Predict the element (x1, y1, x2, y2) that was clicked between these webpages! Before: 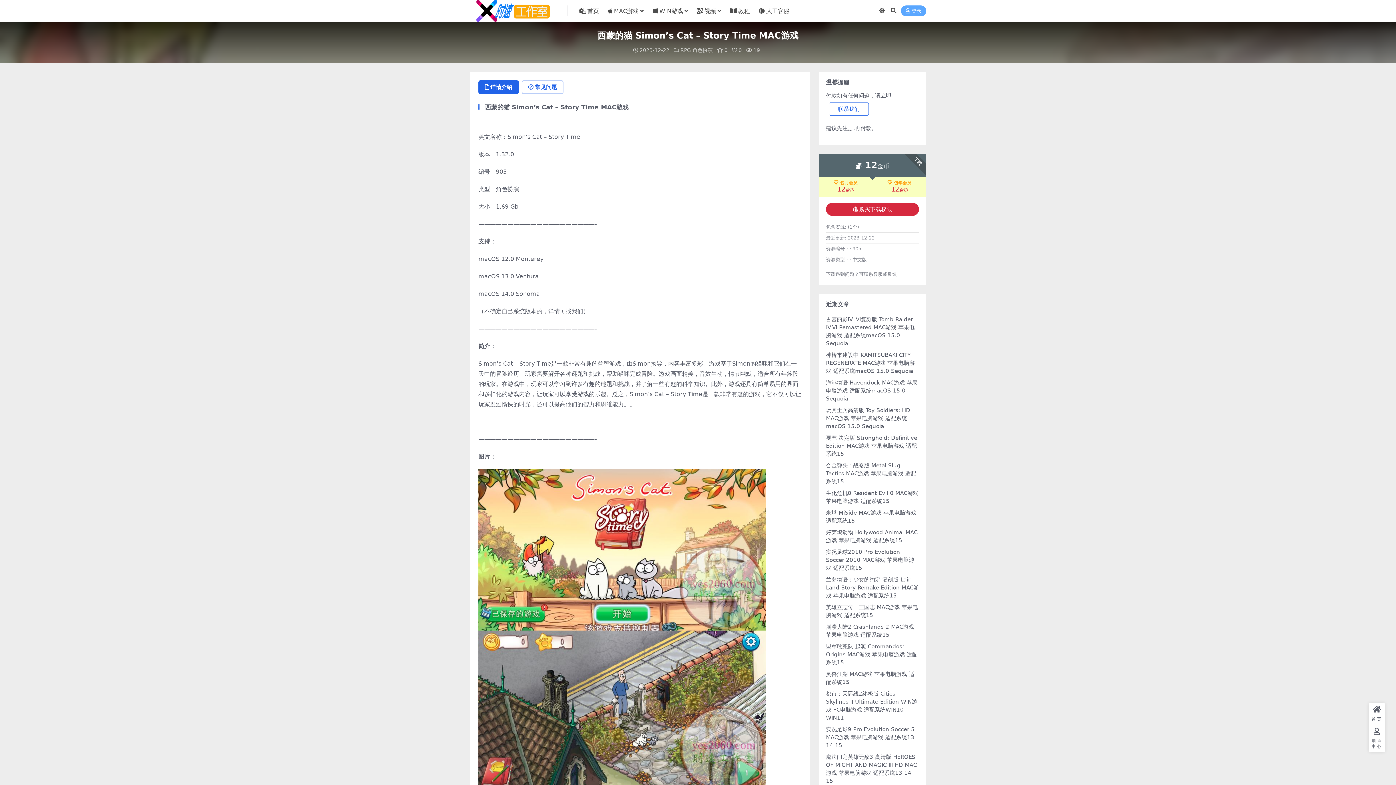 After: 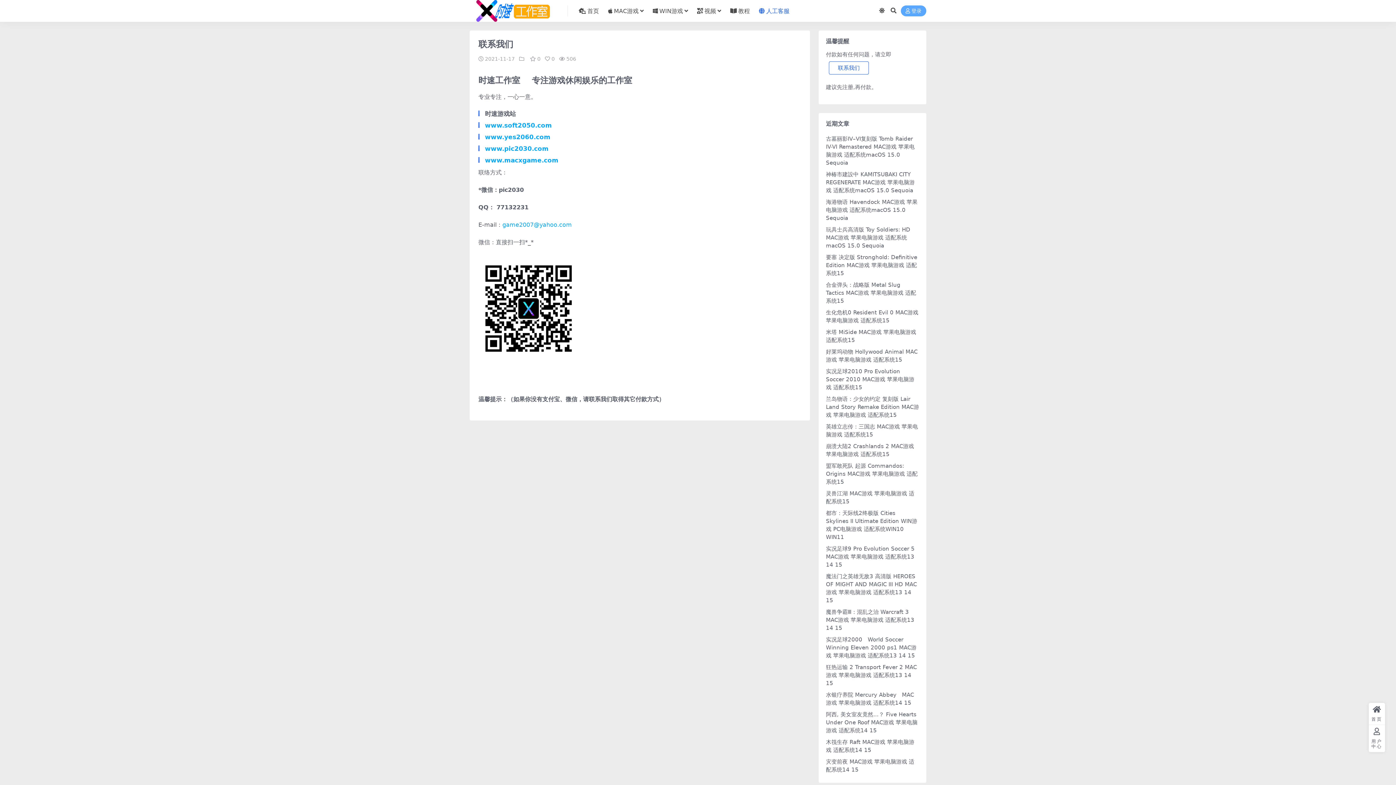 Action: label: 人工客服 bbox: (759, 0, 789, 22)